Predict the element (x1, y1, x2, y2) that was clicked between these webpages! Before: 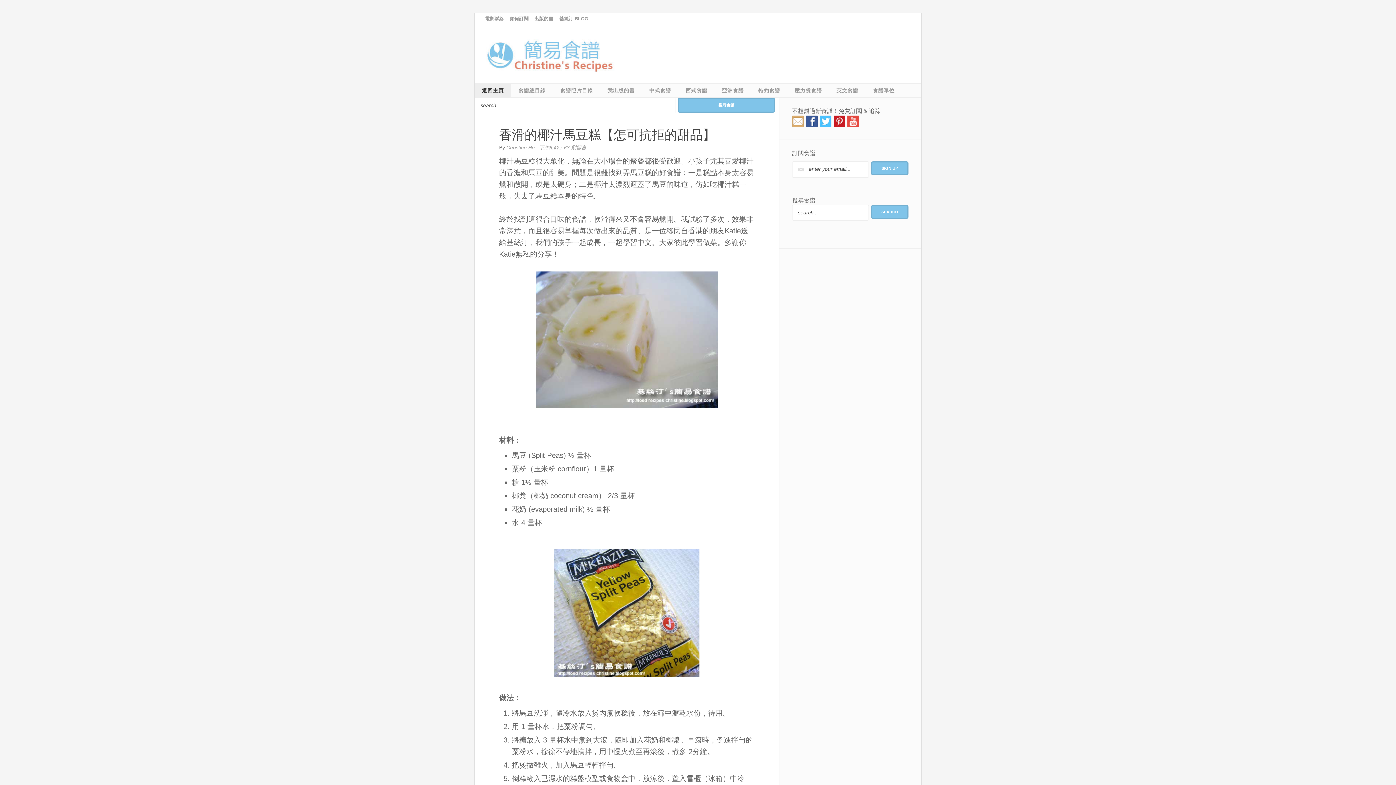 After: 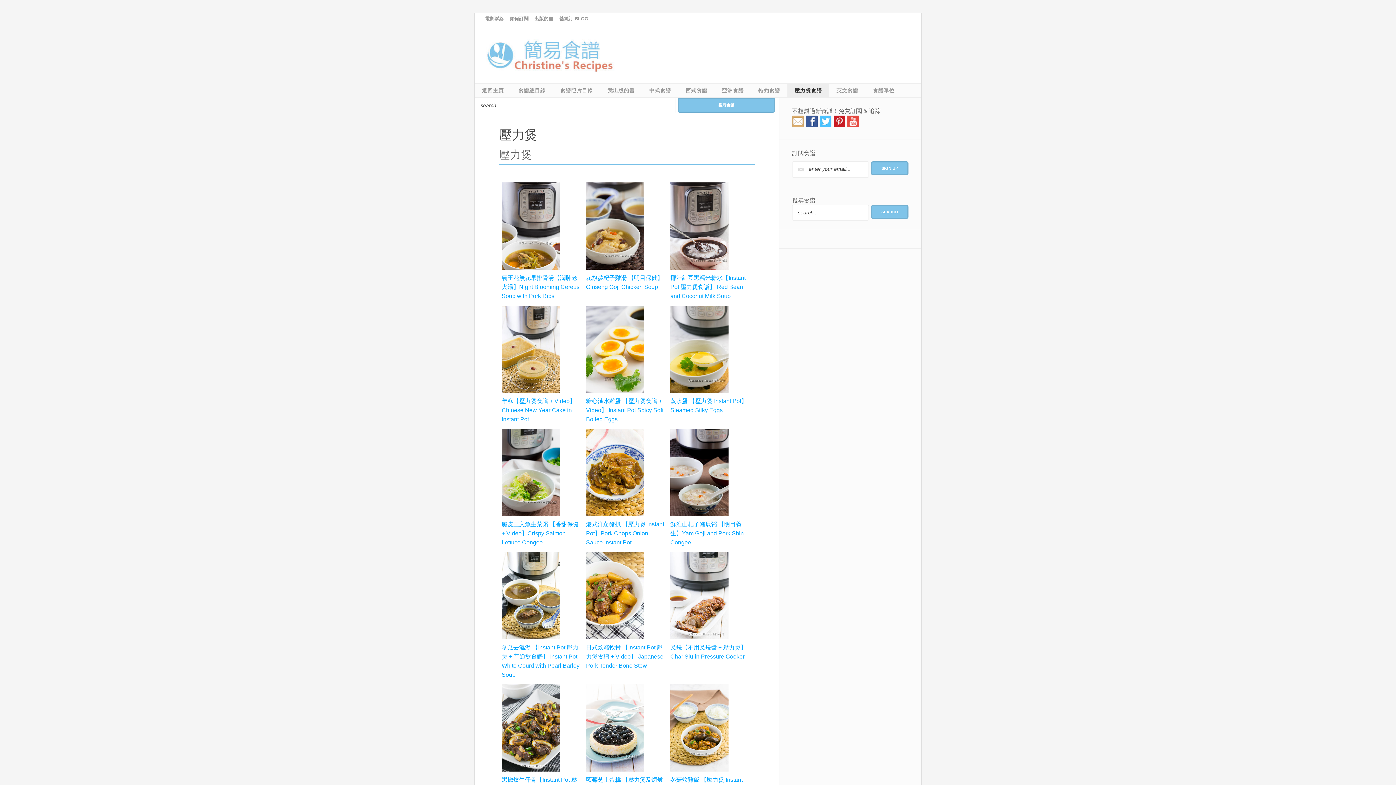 Action: label: 壓力煲食譜 bbox: (787, 83, 829, 97)